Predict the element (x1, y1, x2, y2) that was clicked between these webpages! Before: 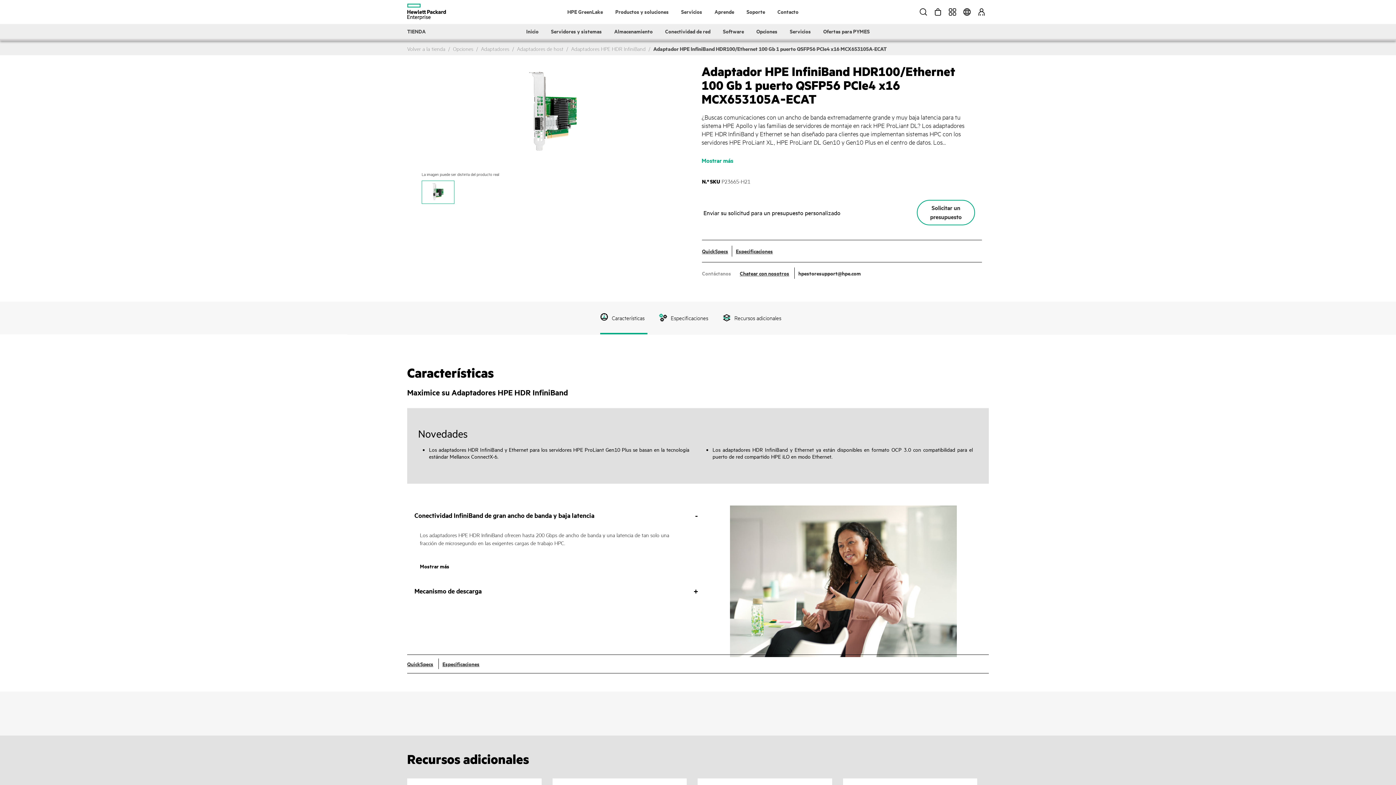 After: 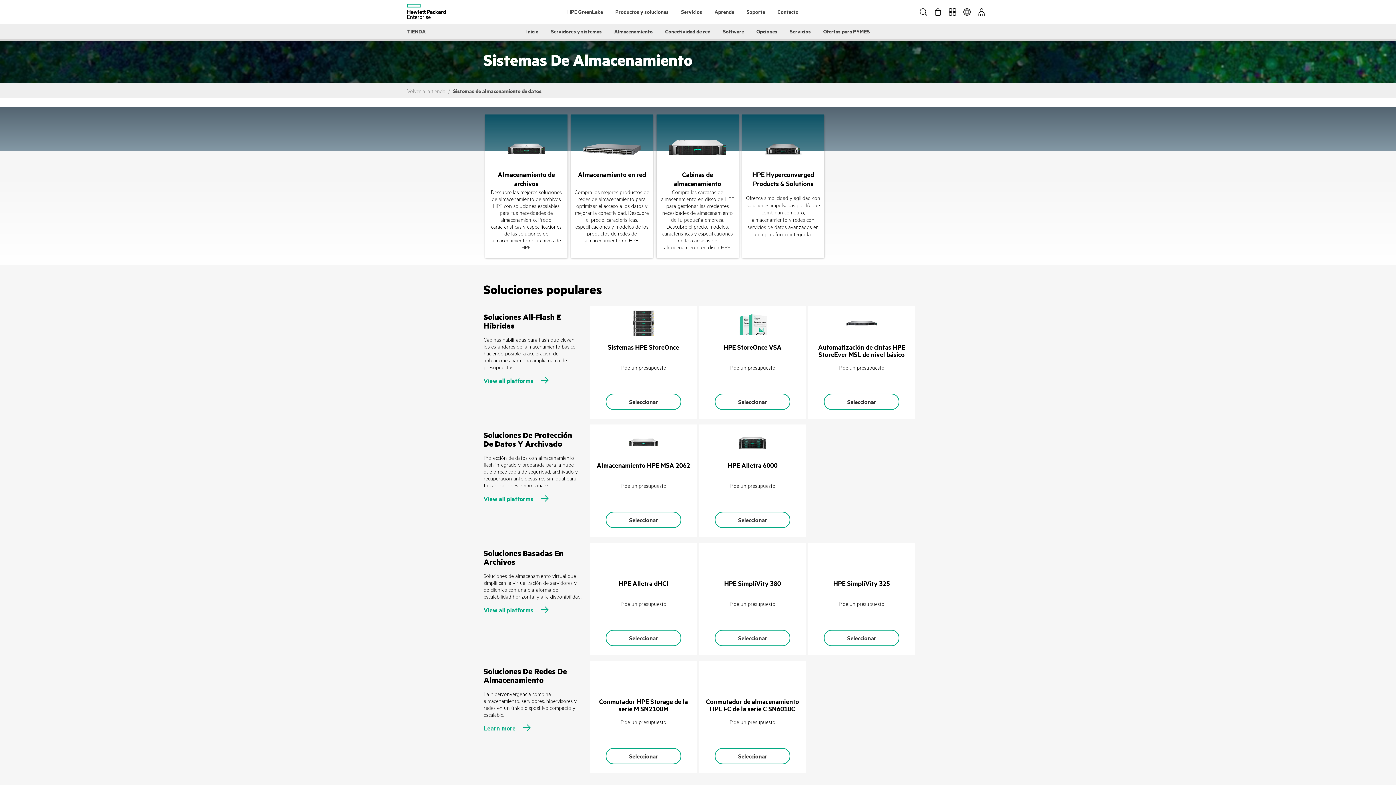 Action: label: Almacenamiento bbox: (613, 24, 653, 38)